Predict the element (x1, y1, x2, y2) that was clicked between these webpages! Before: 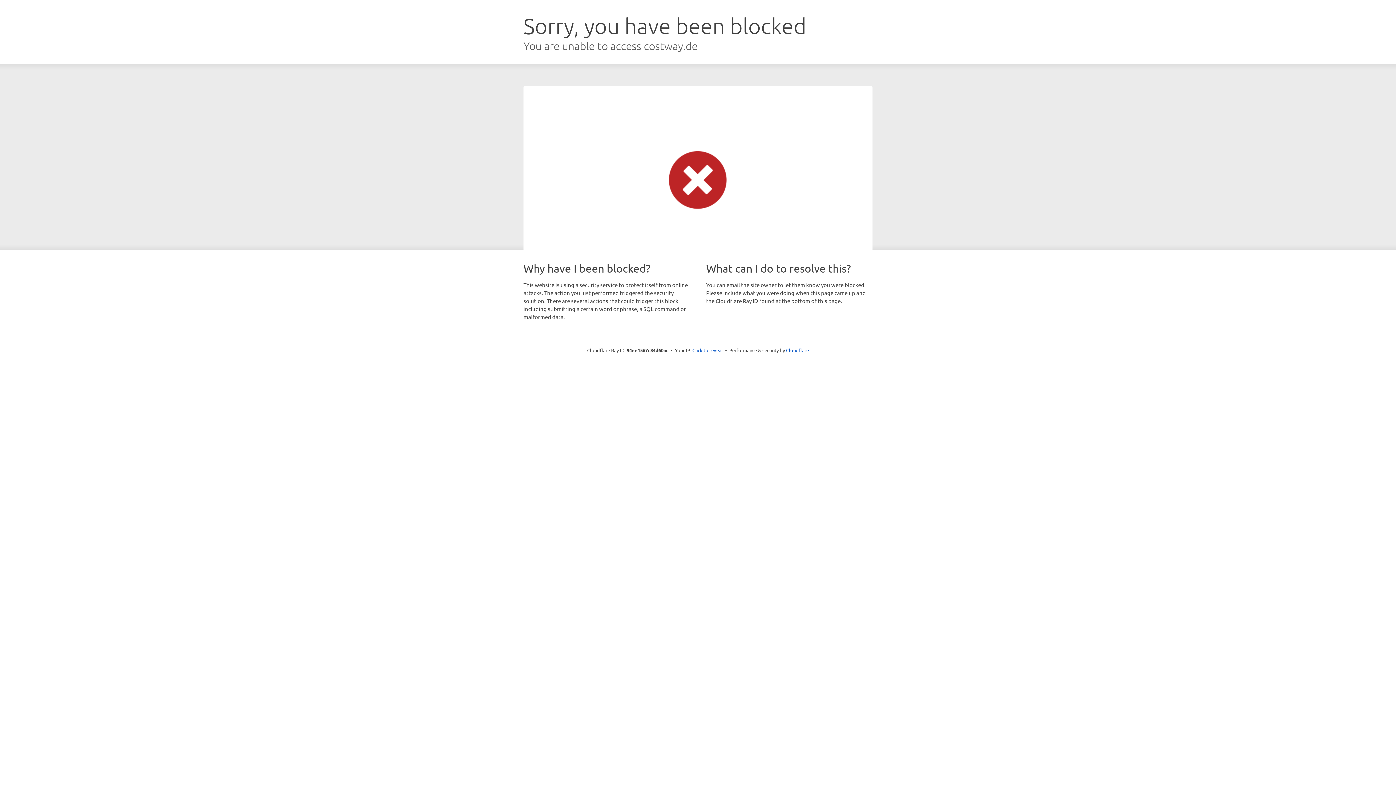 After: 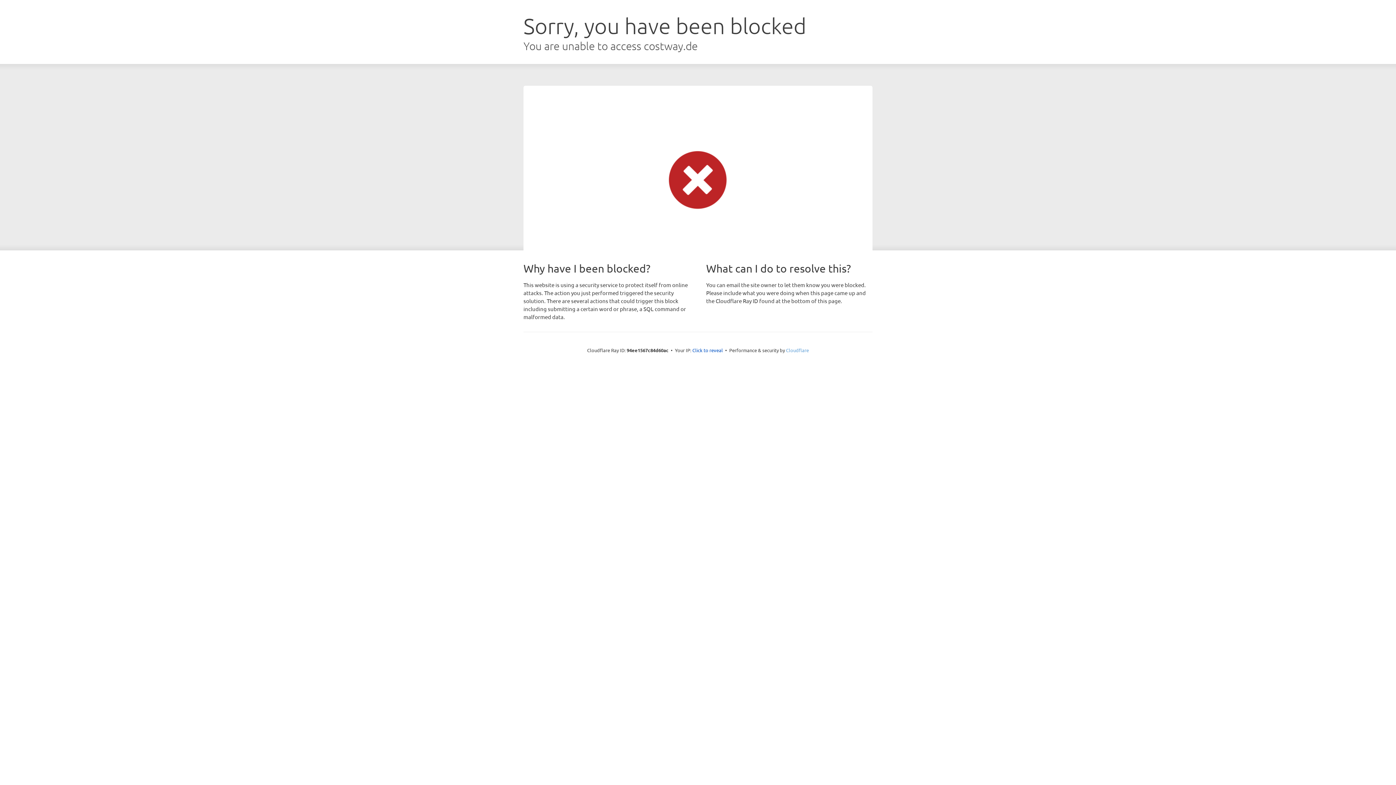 Action: bbox: (786, 347, 809, 353) label: Cloudflare